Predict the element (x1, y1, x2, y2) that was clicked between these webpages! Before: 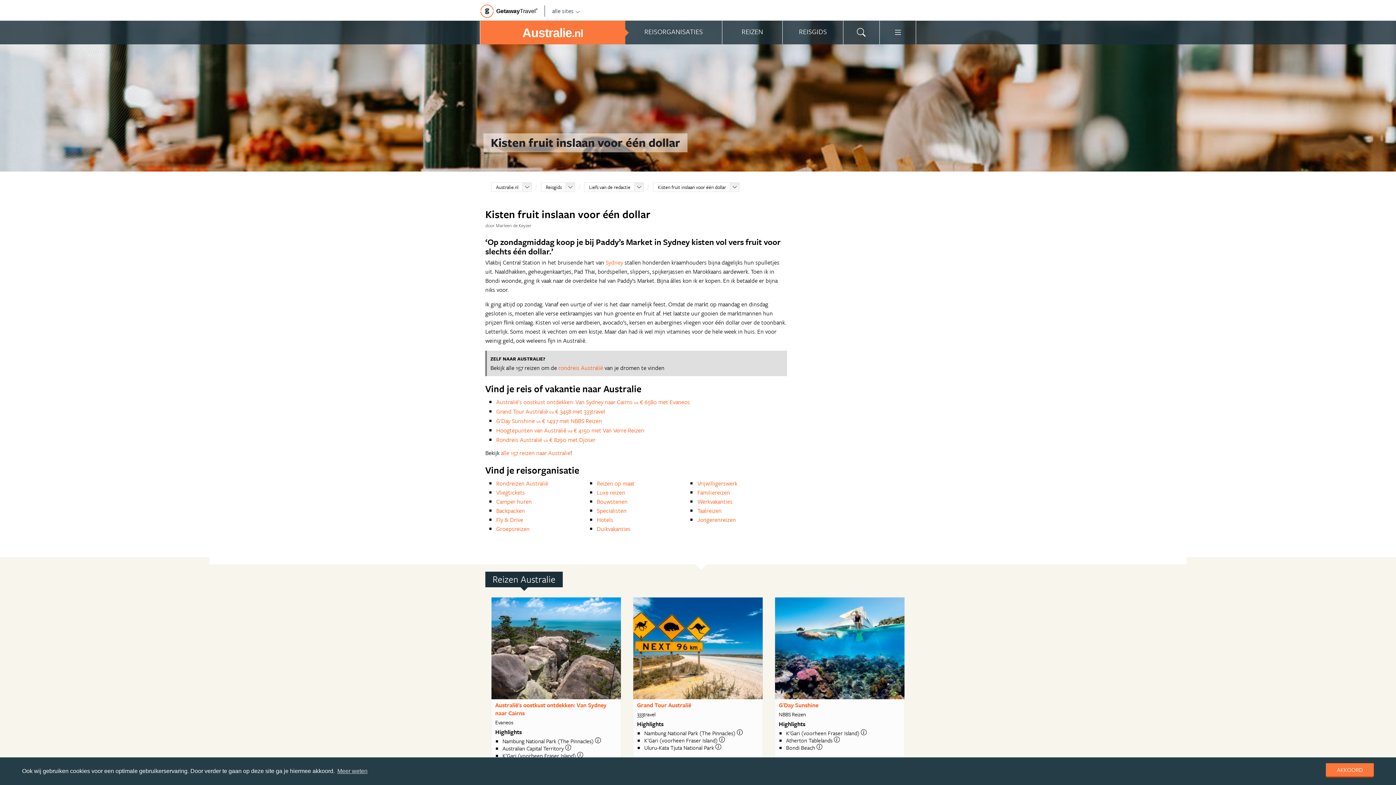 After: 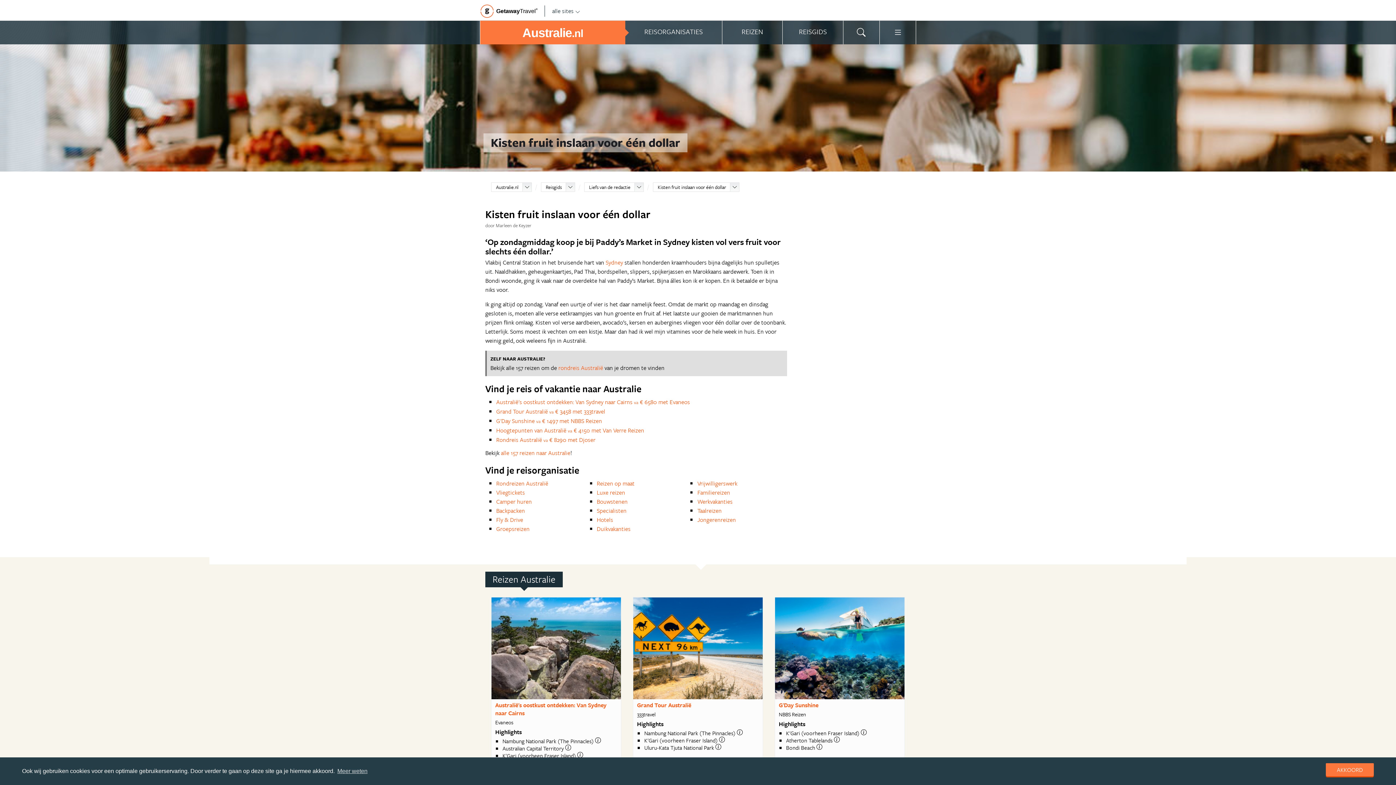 Action: label: Kisten fruit inslaan voor één dollar bbox: (657, 183, 726, 190)